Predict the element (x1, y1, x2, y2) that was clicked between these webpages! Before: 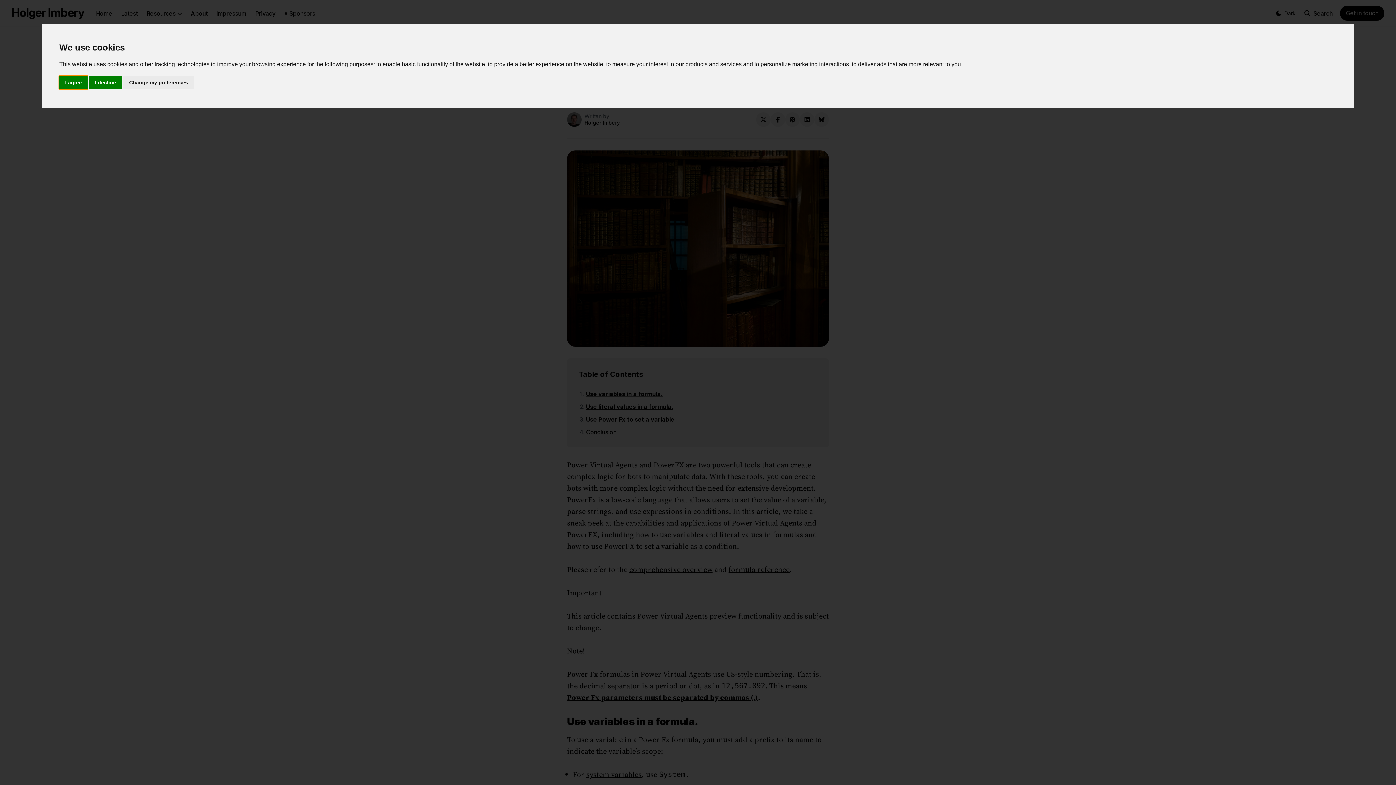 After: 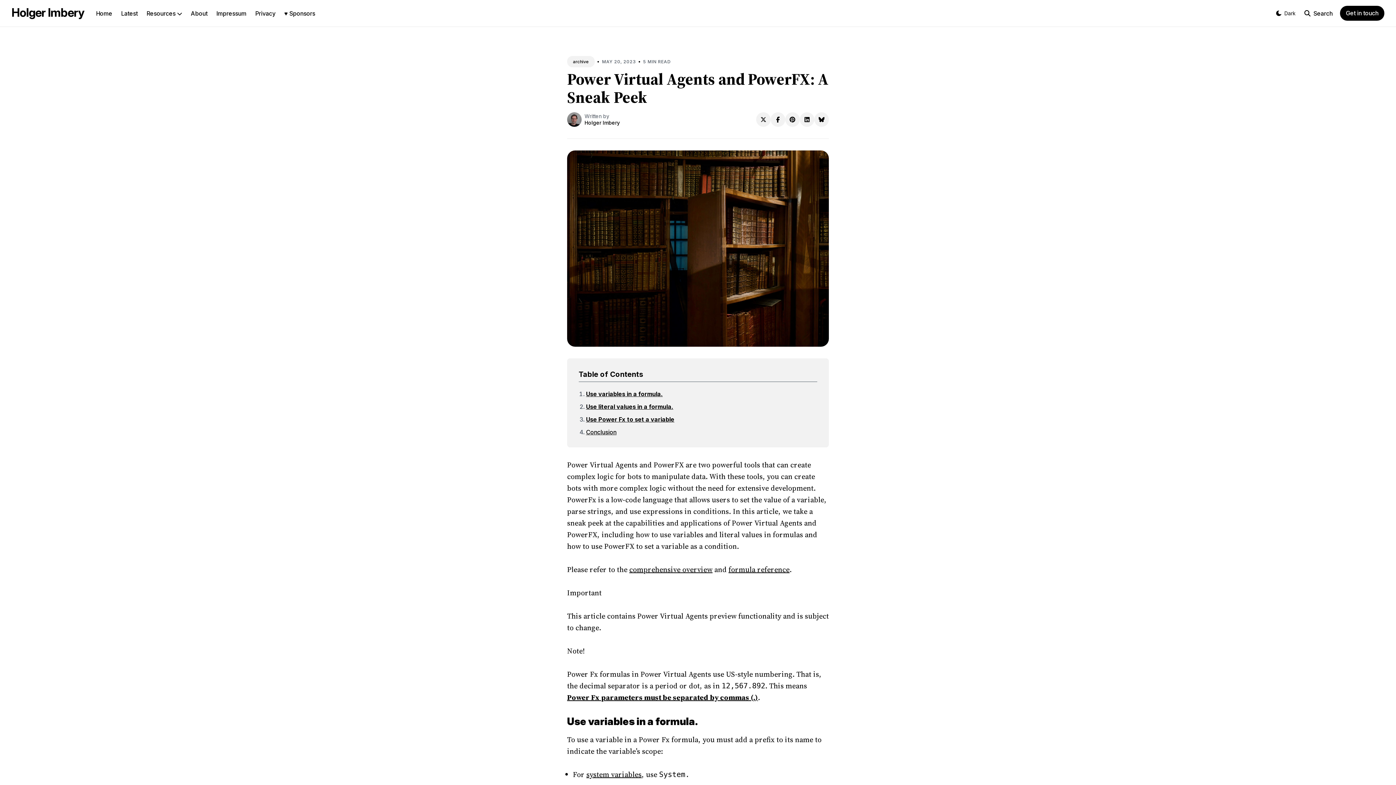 Action: bbox: (59, 75, 87, 89) label: I agree